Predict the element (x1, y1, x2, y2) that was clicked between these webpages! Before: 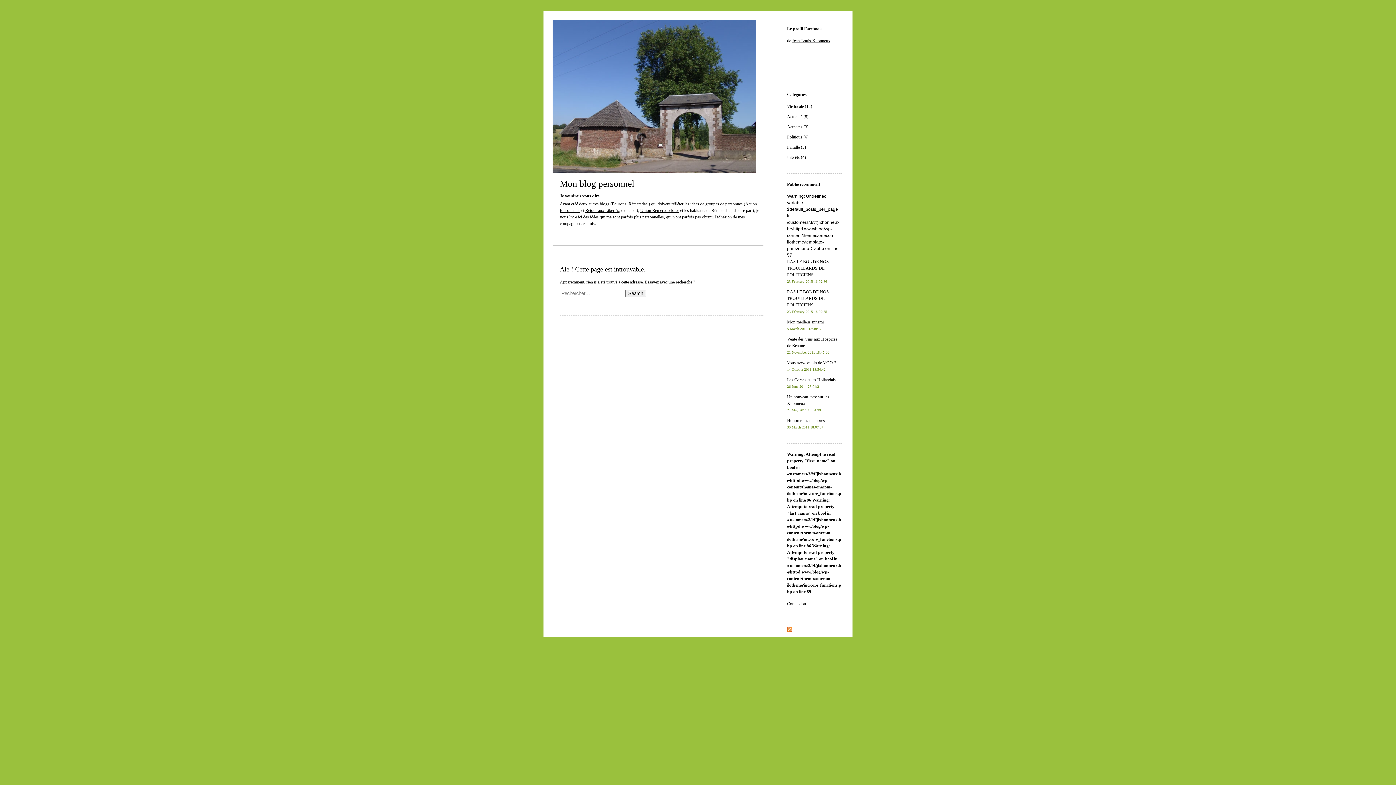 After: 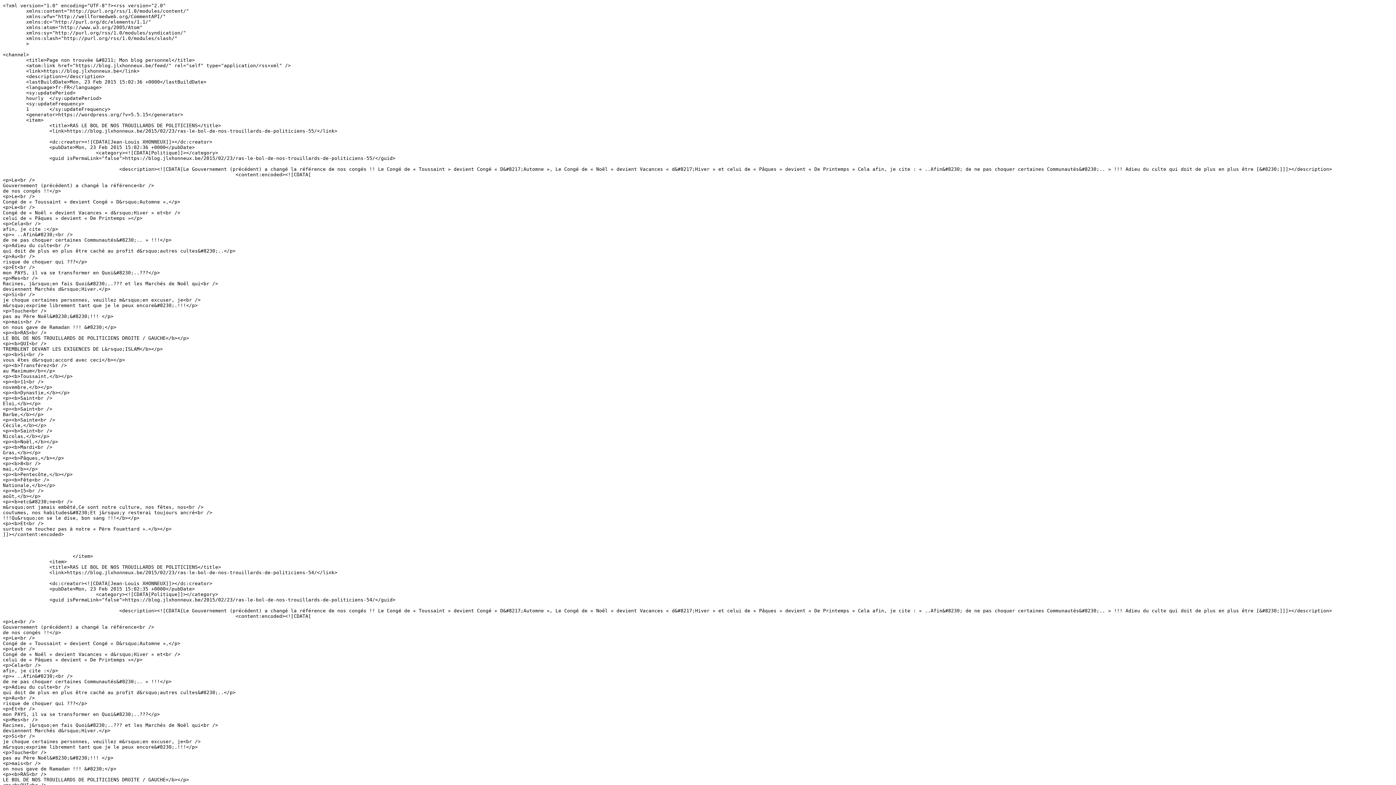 Action: bbox: (787, 628, 792, 633)